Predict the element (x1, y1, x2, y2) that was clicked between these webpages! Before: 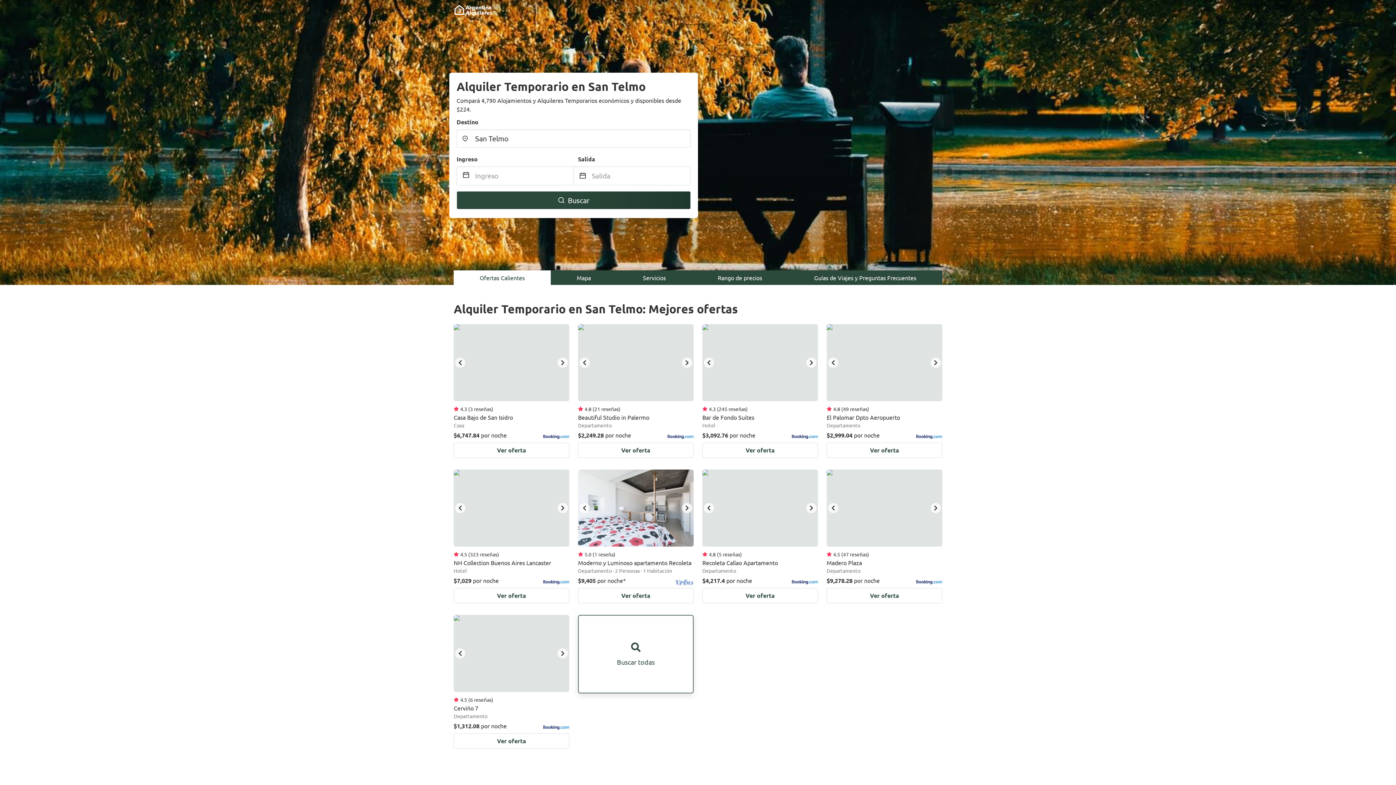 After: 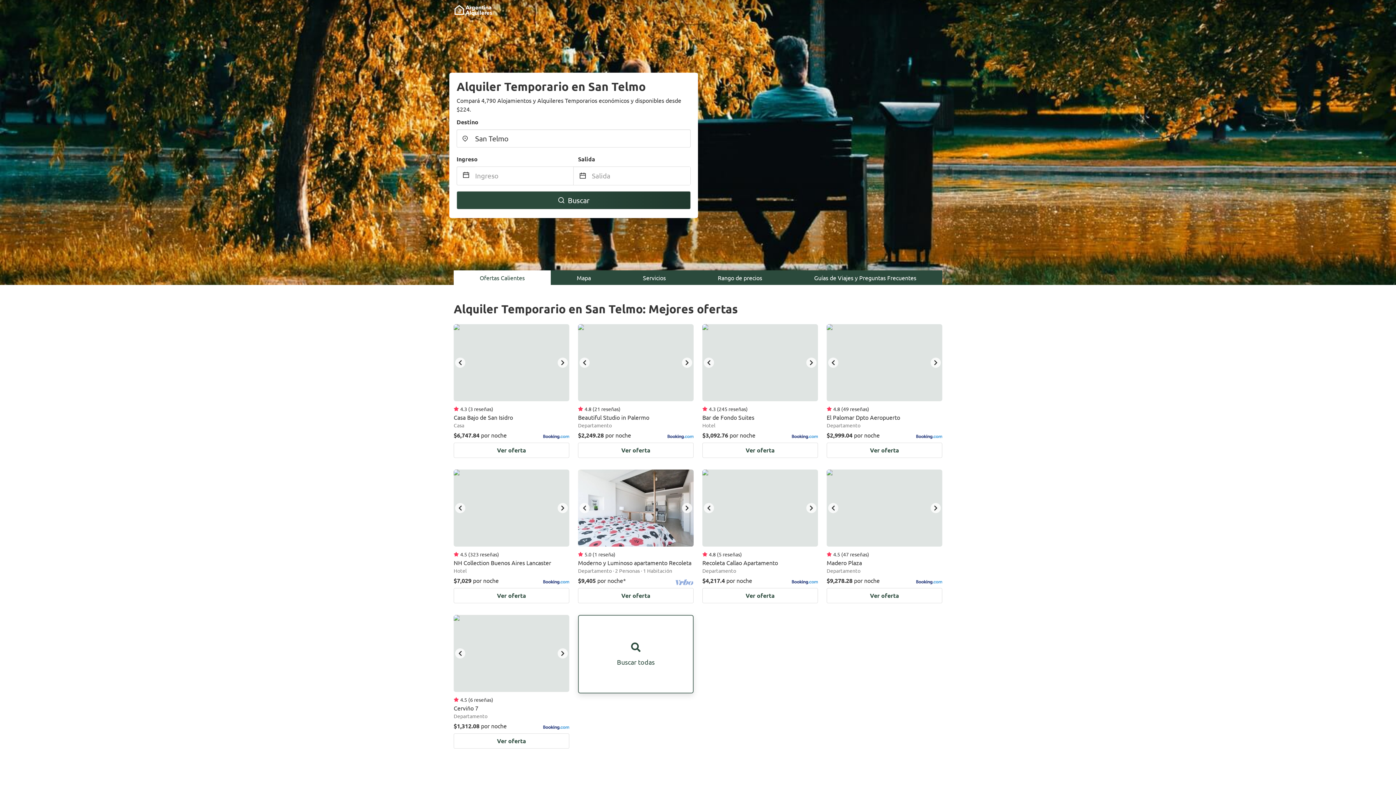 Action: bbox: (692, 270, 788, 285) label: Rango de precios